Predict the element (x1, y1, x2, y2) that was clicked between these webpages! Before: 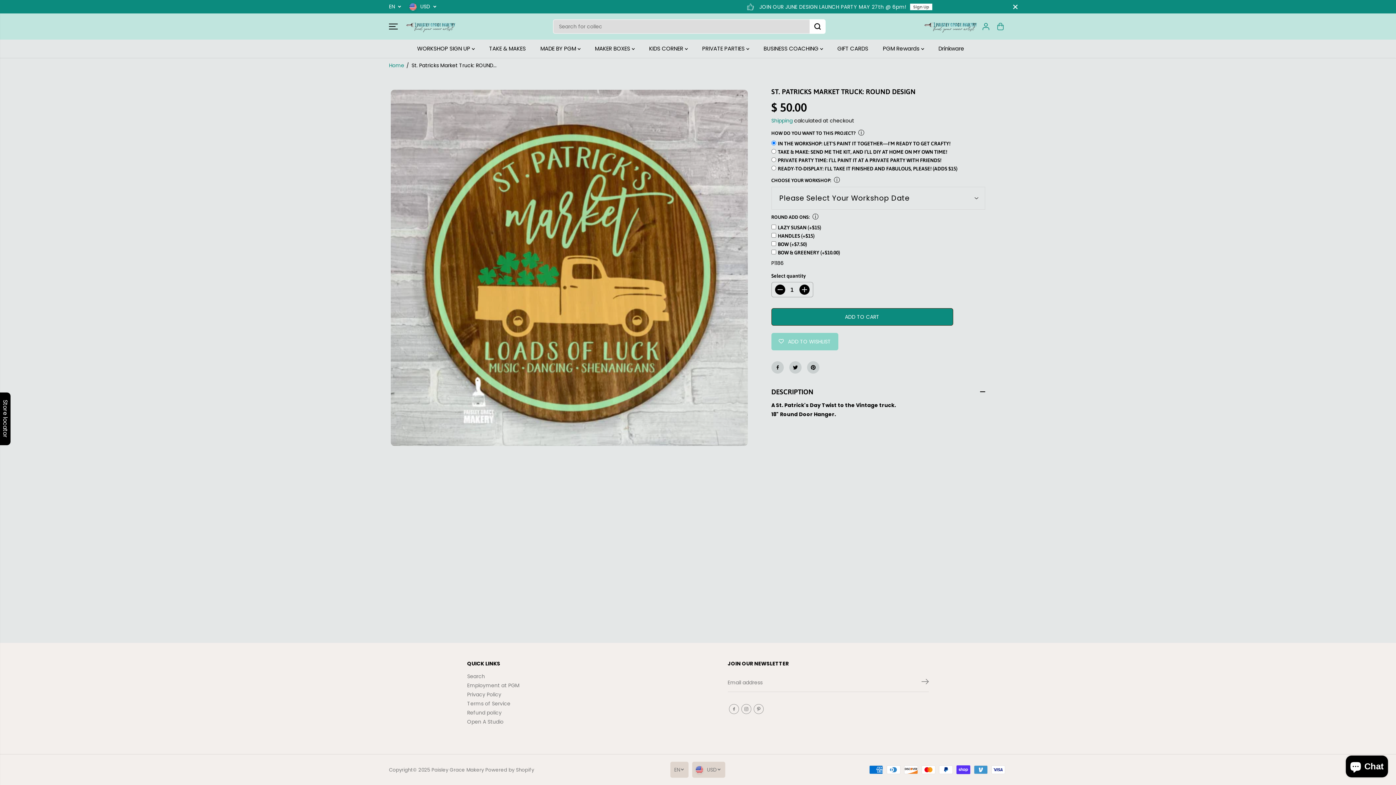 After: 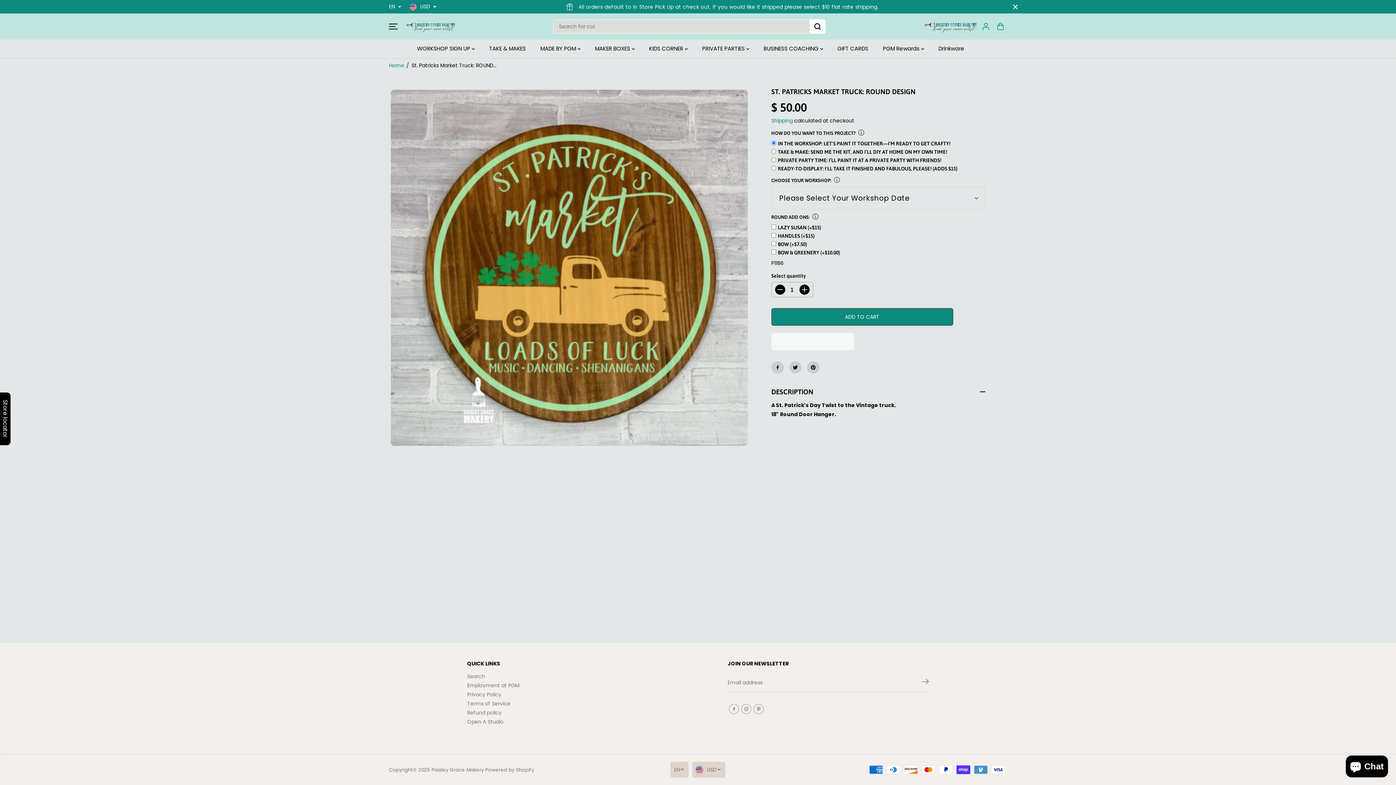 Action: label: ADD TO WISHLIST bbox: (771, 333, 838, 350)